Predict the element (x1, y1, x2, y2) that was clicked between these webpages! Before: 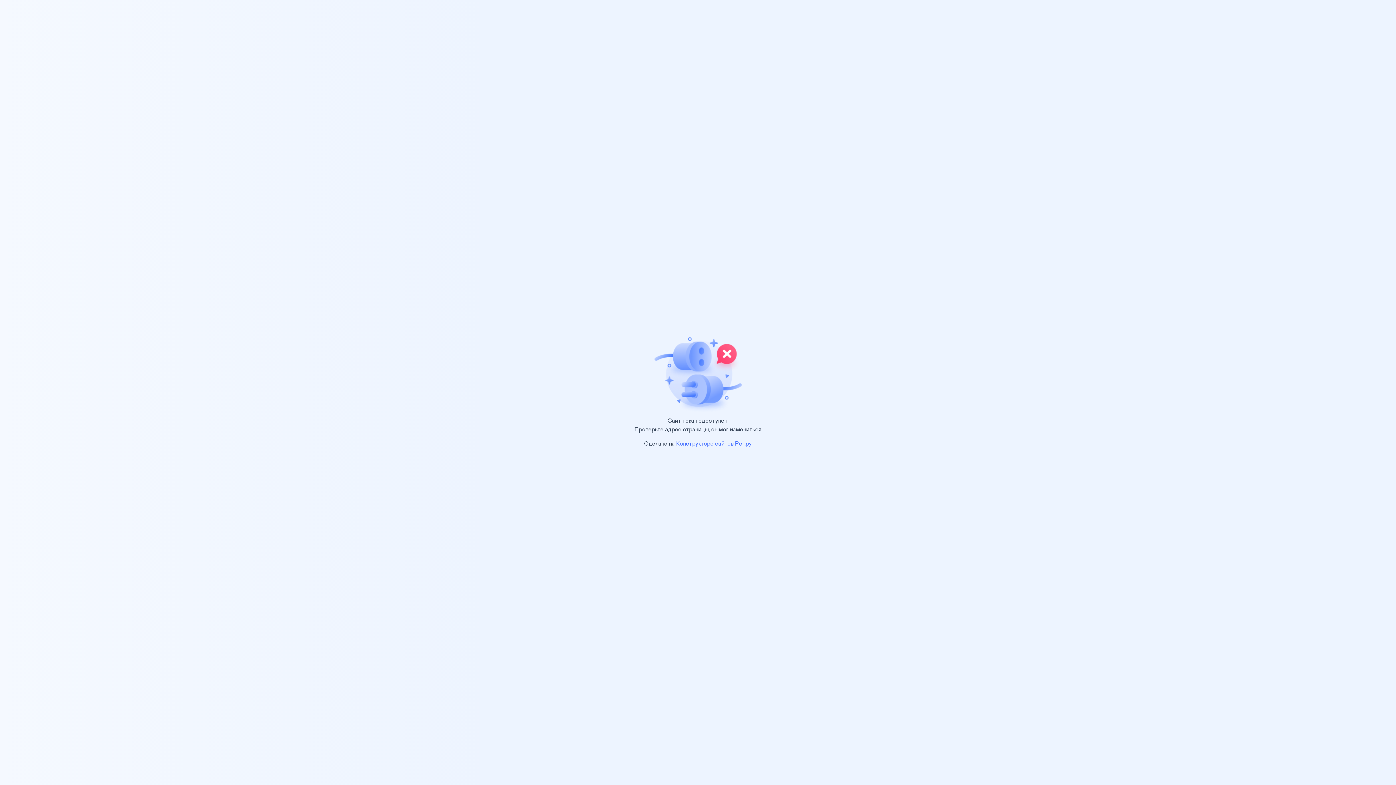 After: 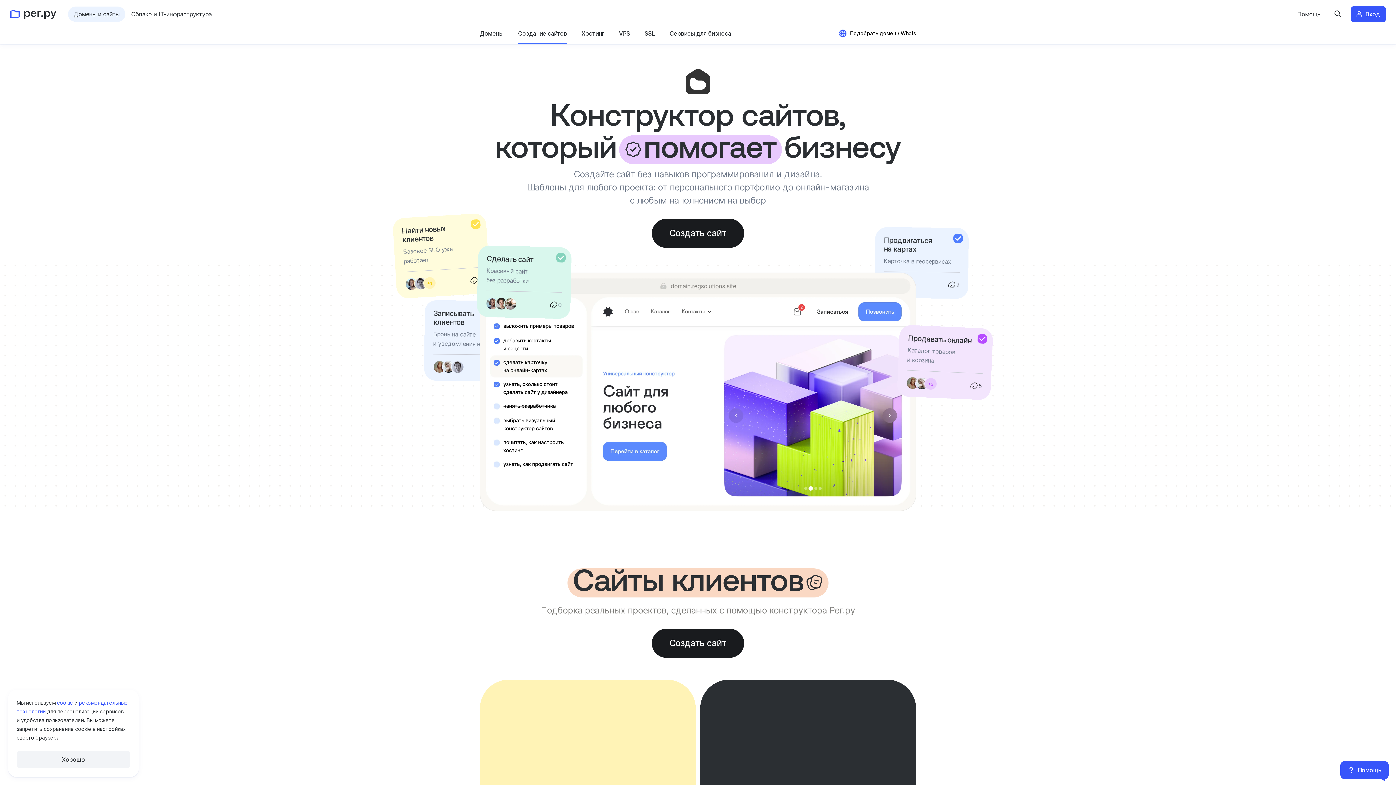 Action: label: Конструкторе сайтов Рег.ру bbox: (676, 441, 752, 446)